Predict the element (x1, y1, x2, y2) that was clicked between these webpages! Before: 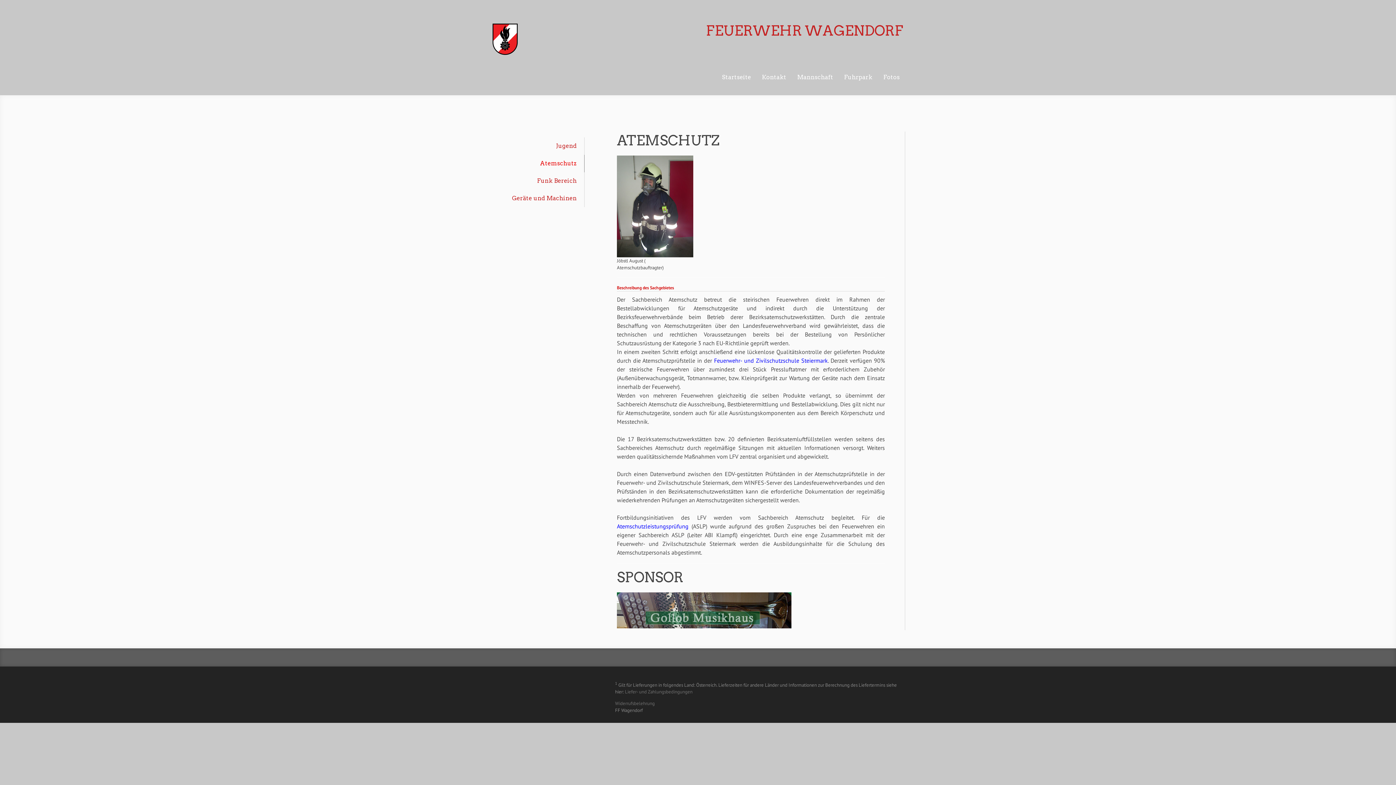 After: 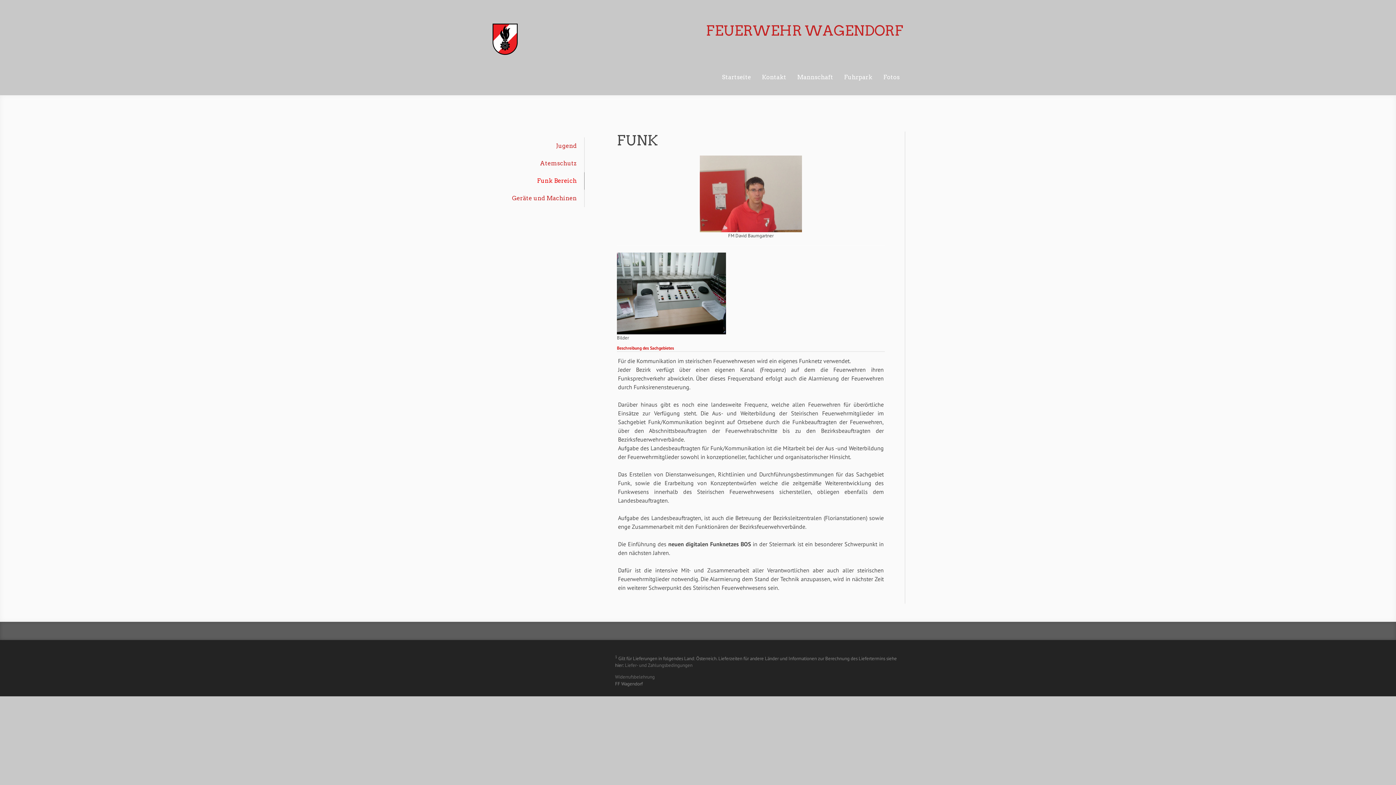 Action: label: Funk Bereich bbox: (505, 172, 584, 189)